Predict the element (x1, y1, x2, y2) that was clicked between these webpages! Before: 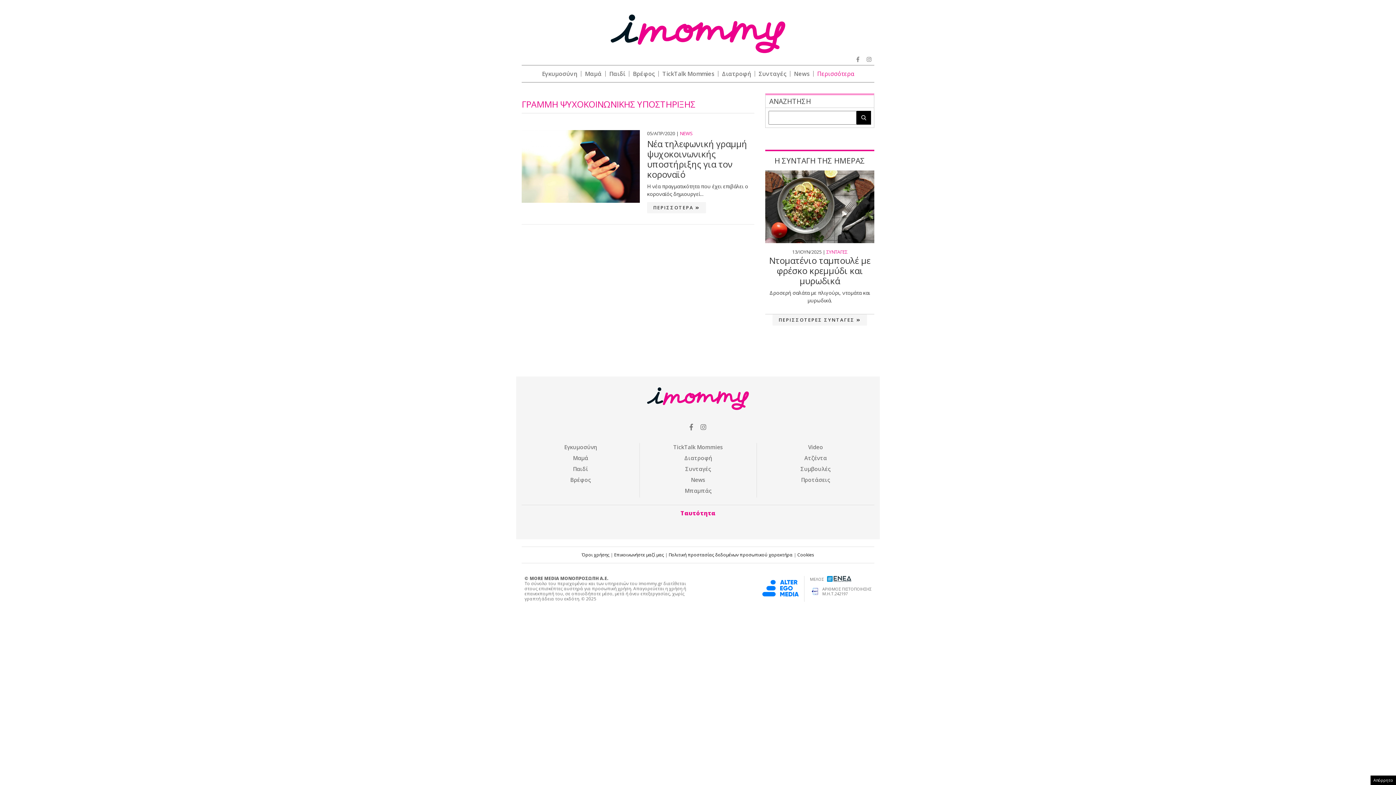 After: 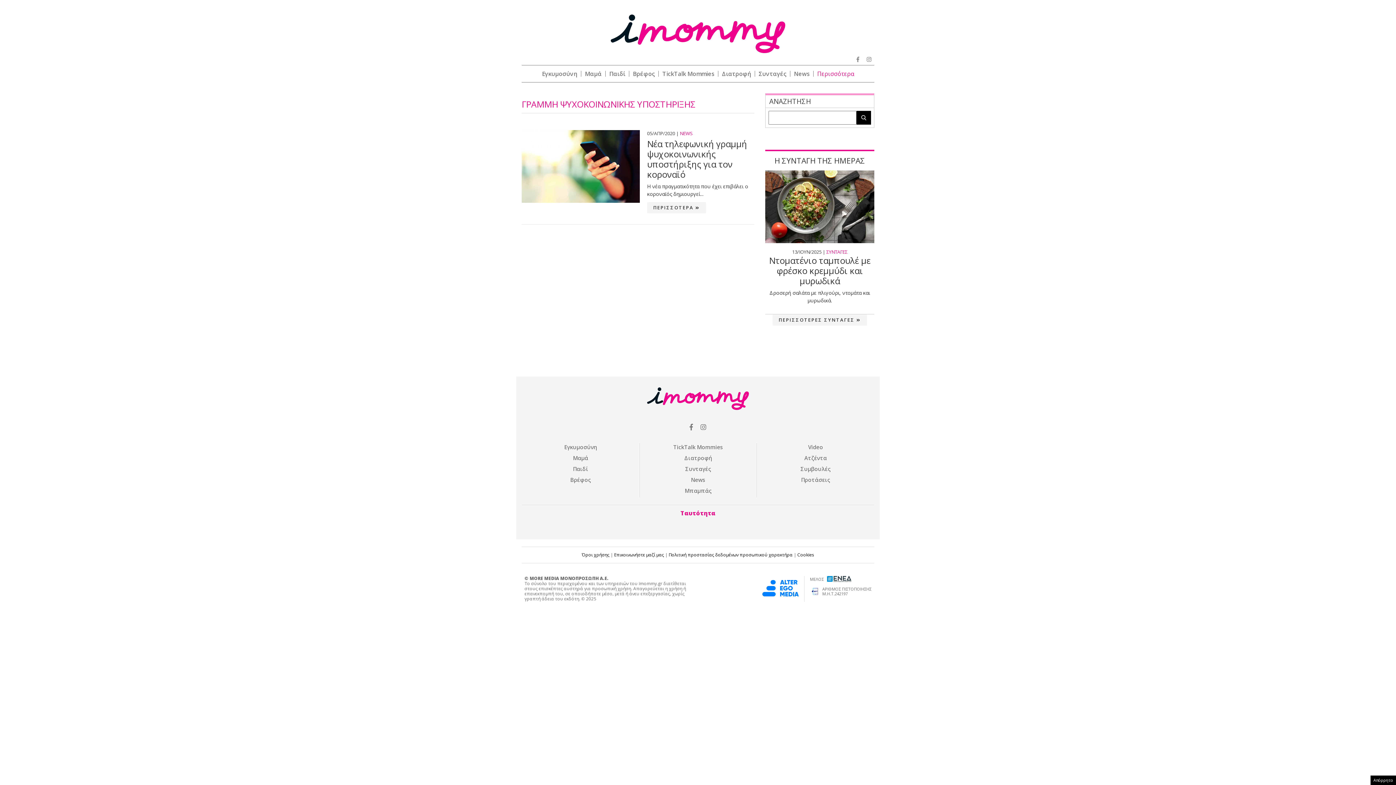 Action: bbox: (689, 422, 693, 431)